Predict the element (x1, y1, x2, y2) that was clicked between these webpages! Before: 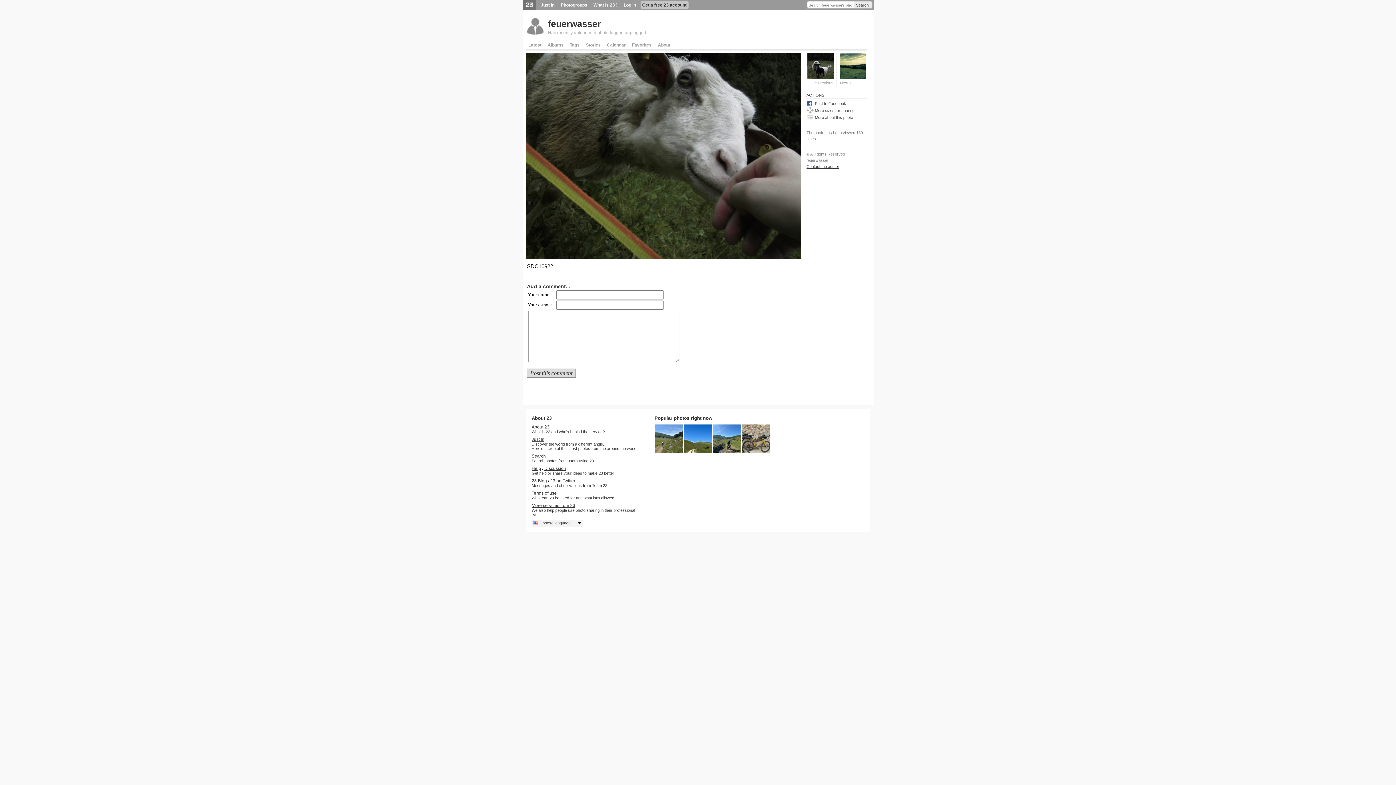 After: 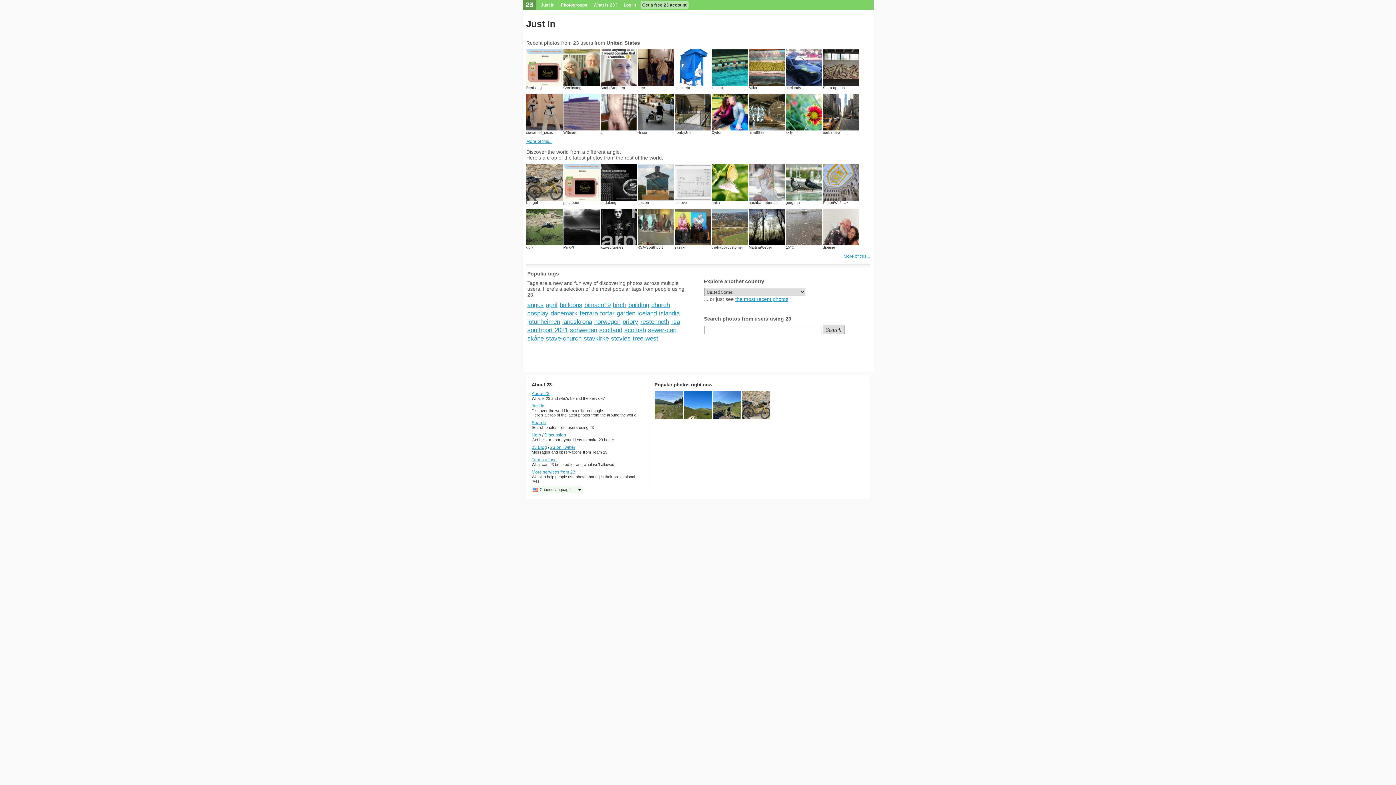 Action: label: Just In bbox: (531, 437, 544, 442)